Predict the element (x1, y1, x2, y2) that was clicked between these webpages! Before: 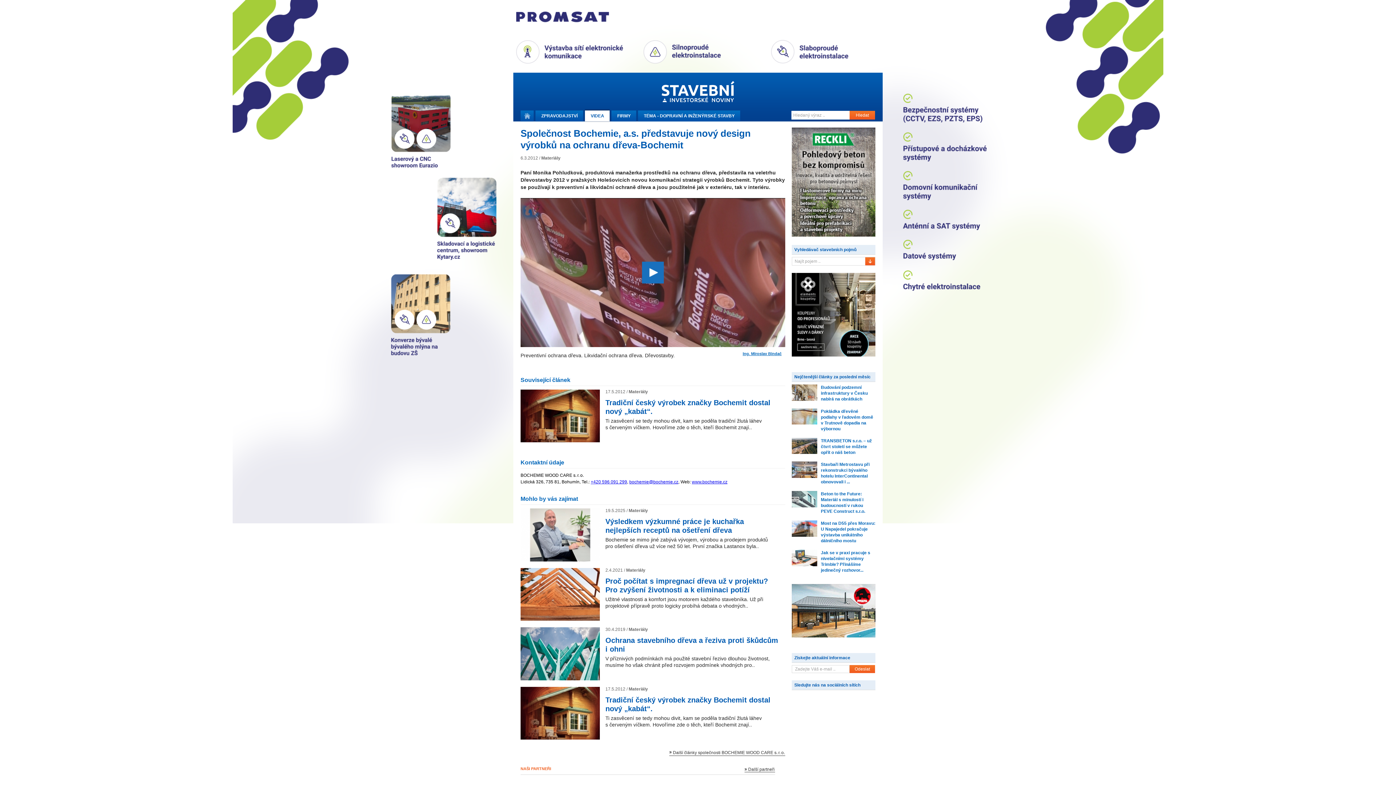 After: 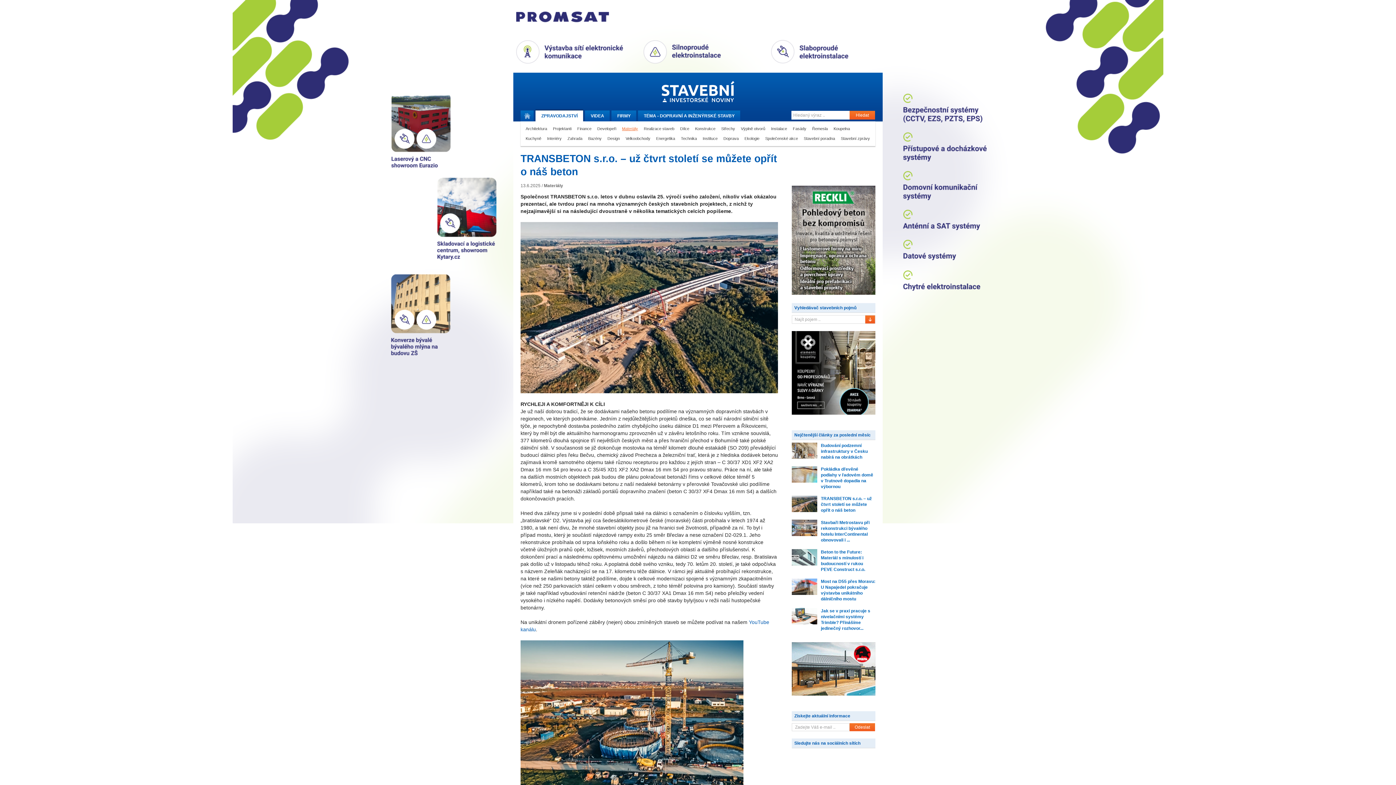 Action: bbox: (792, 438, 817, 459)